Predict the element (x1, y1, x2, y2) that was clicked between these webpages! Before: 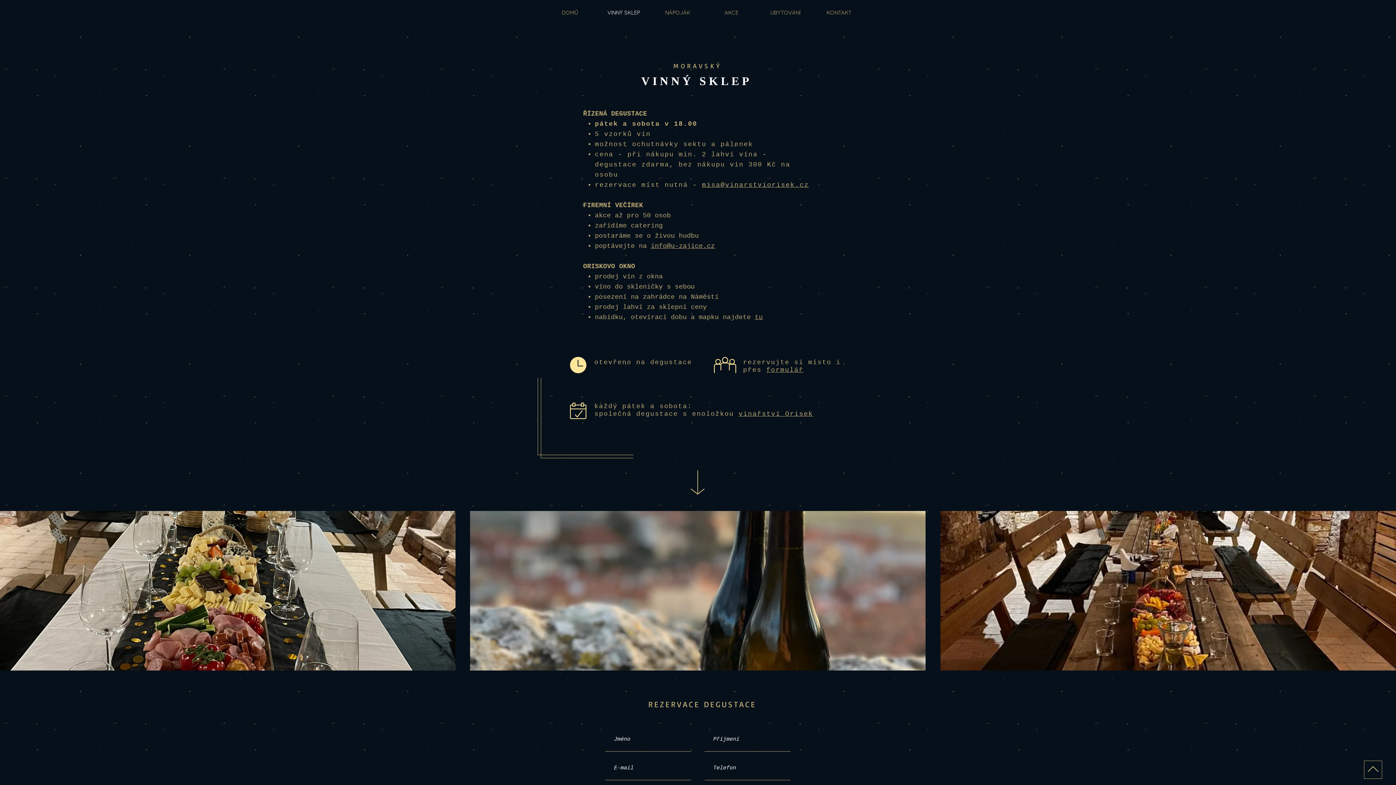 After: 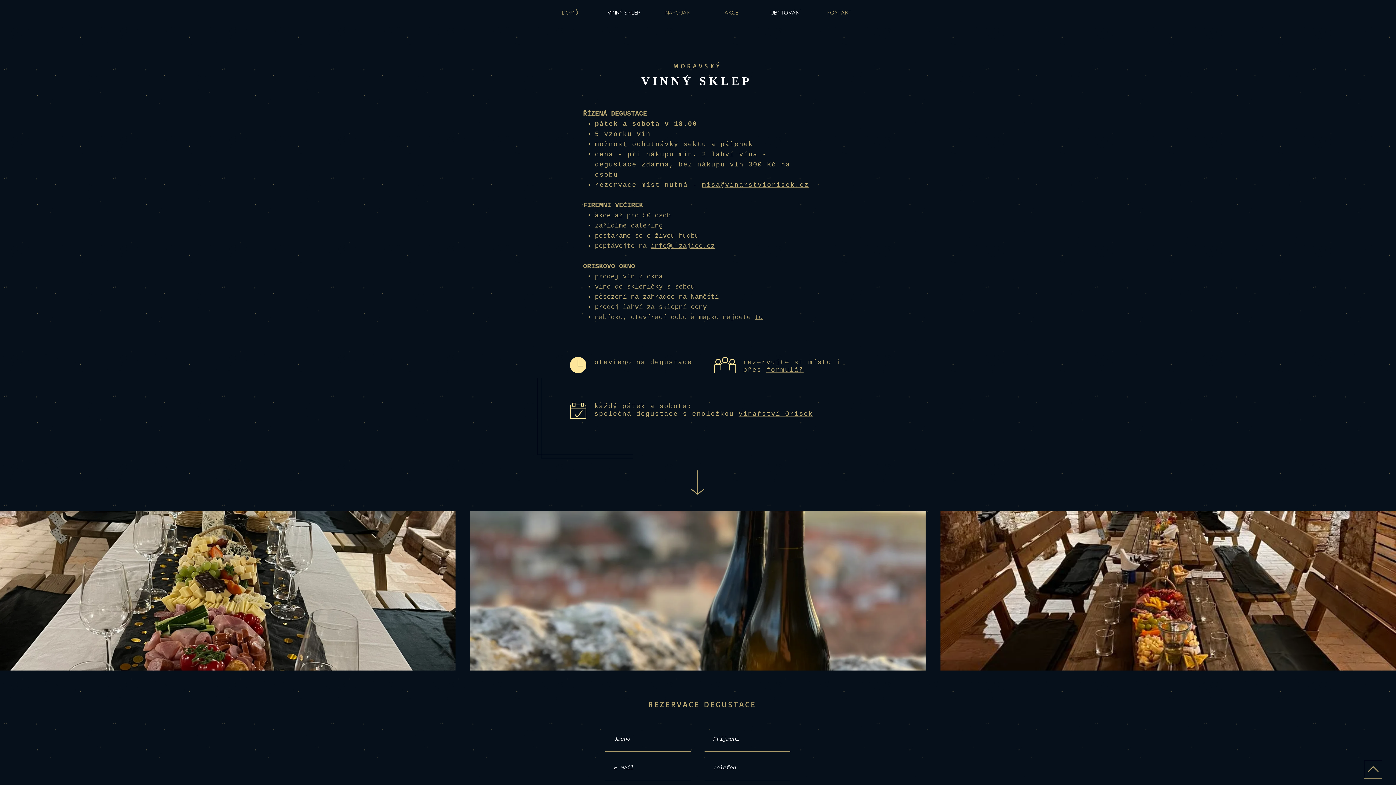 Action: label: UBYTOVÁNÍ bbox: (758, 3, 812, 21)